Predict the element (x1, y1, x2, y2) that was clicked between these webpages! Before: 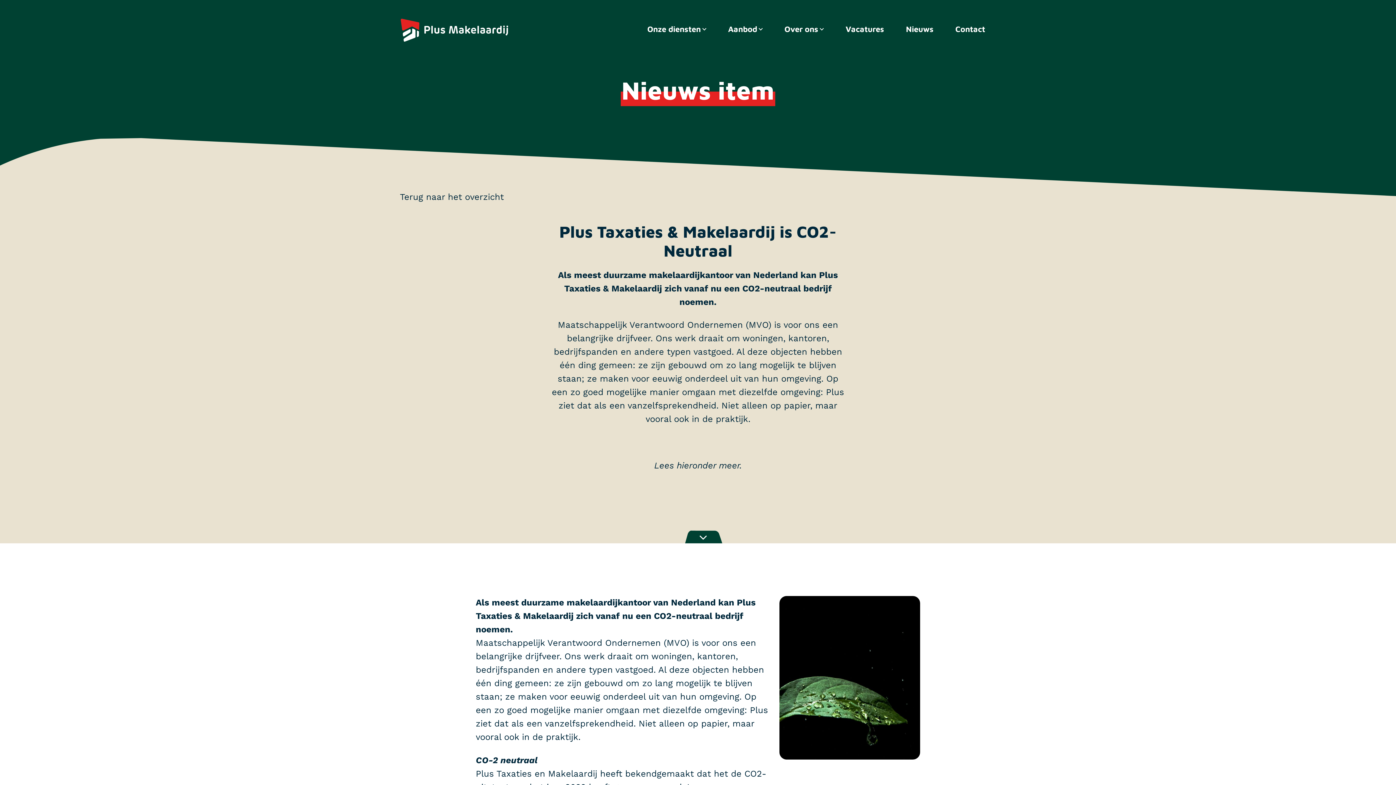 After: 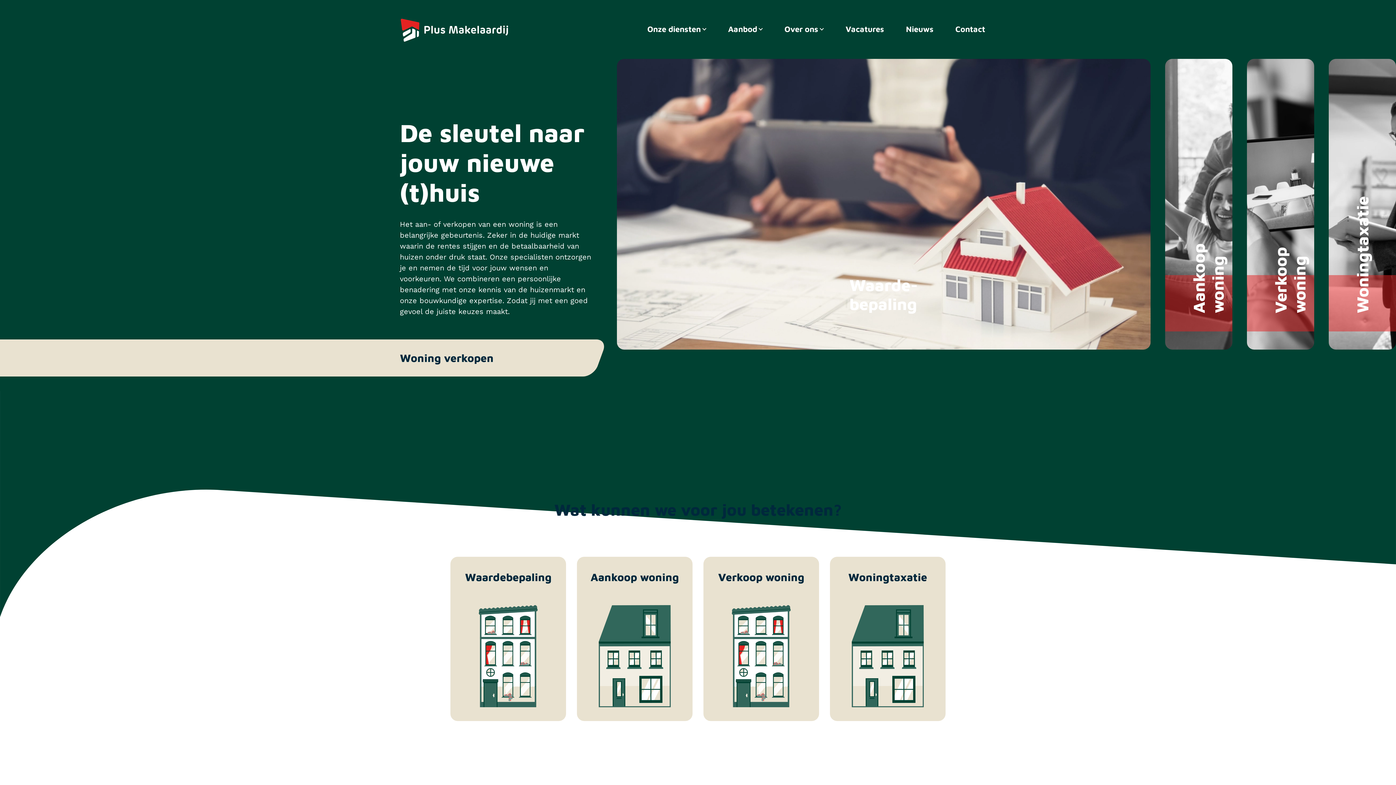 Action: bbox: (400, 16, 509, 42)